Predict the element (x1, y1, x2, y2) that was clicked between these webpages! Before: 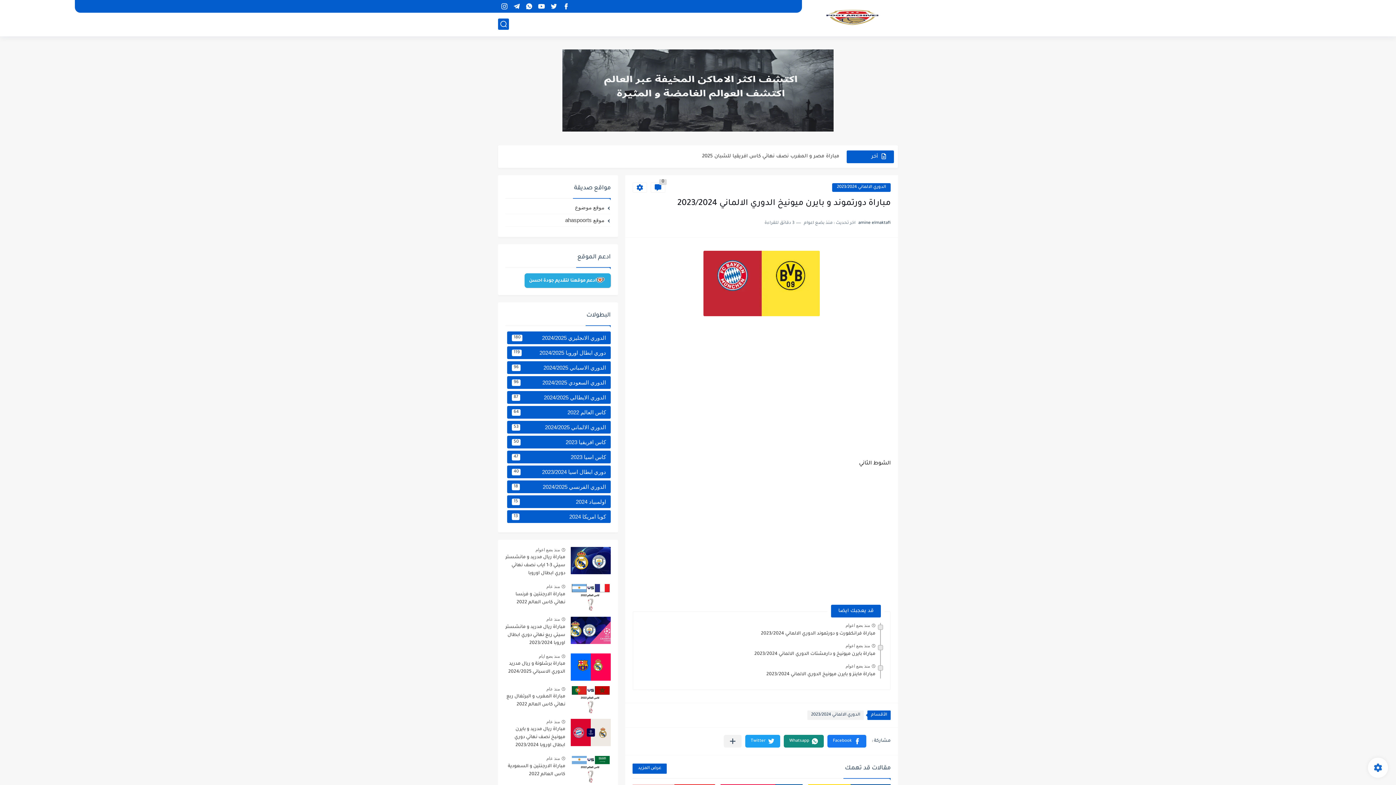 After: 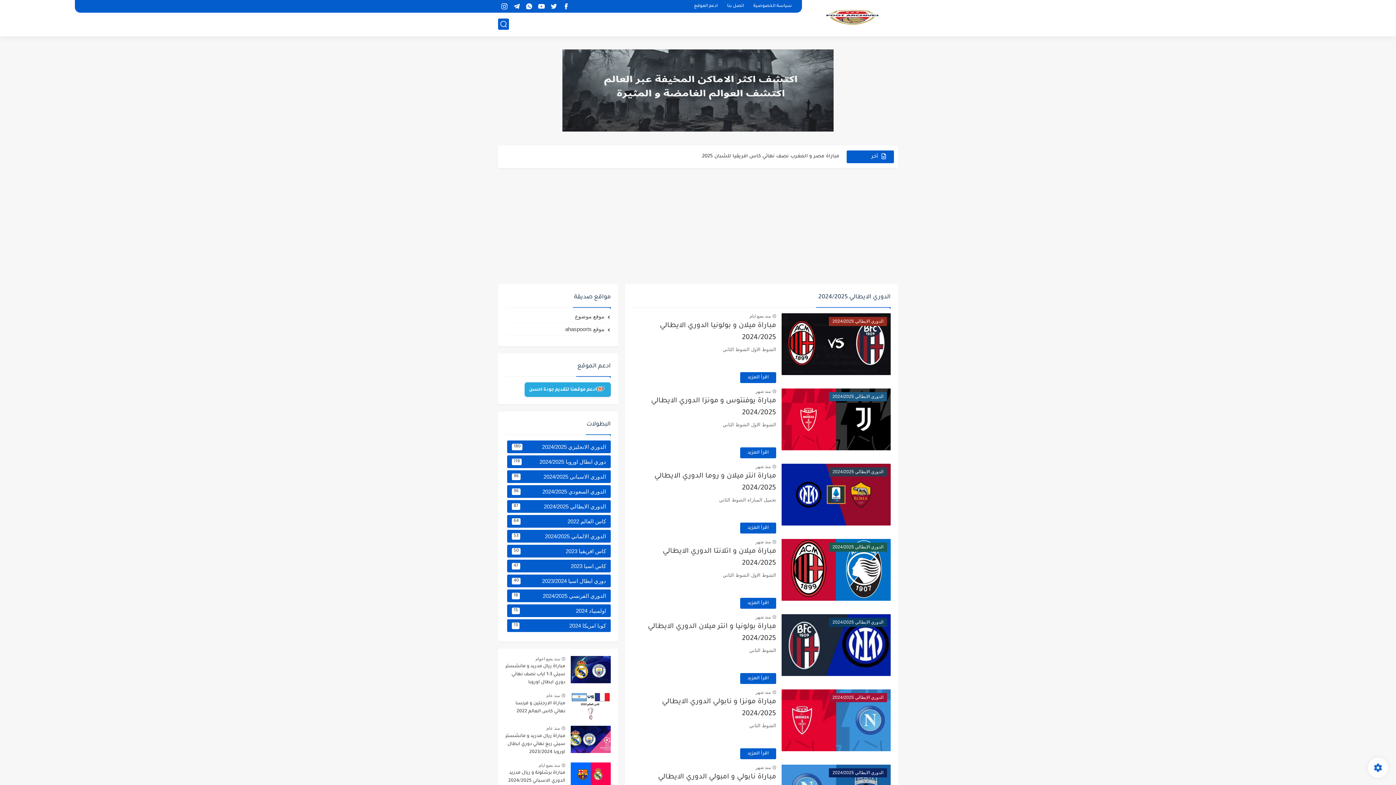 Action: bbox: (507, 391, 610, 404) label: الدوري الايطالي 2024/2025
87